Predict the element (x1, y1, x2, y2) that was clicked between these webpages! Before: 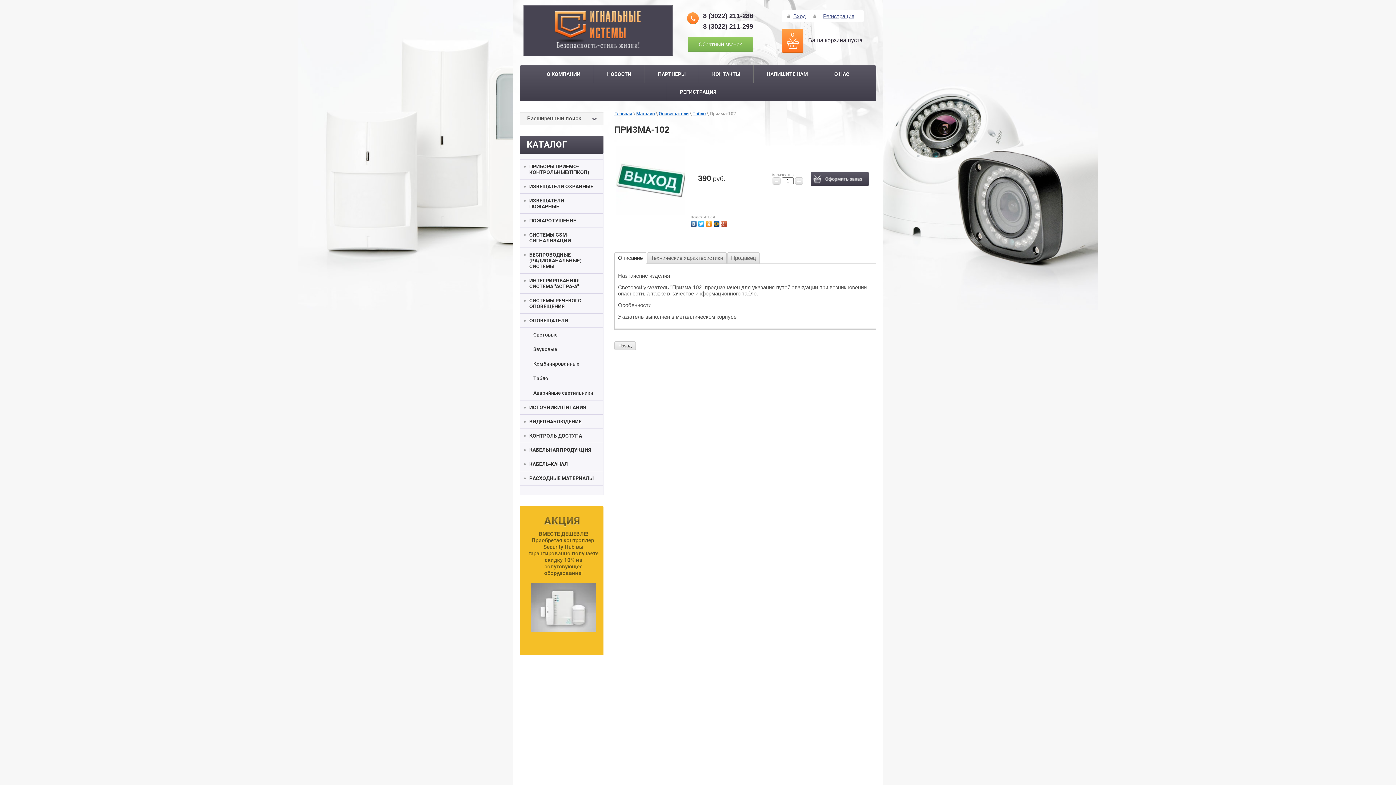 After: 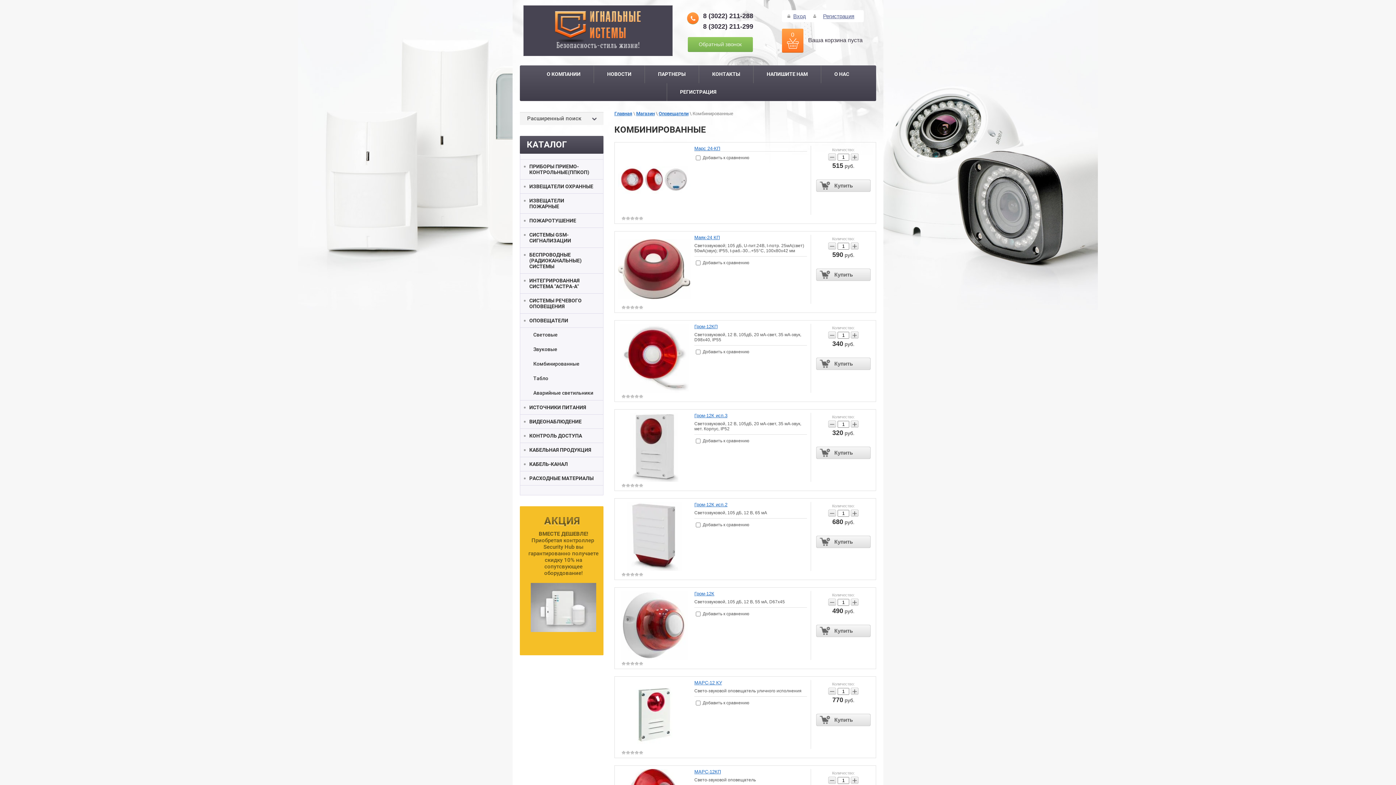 Action: label: Комбинированные bbox: (533, 361, 579, 366)